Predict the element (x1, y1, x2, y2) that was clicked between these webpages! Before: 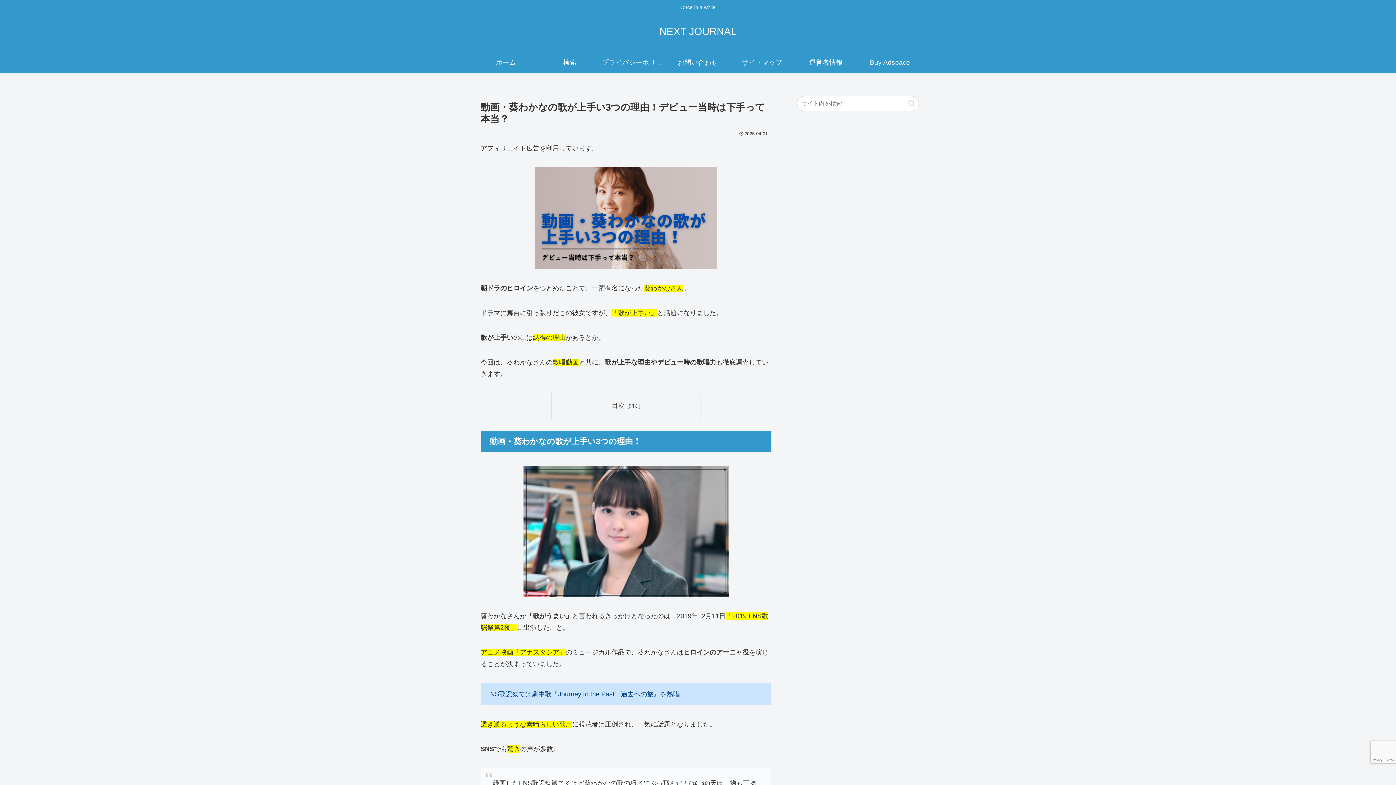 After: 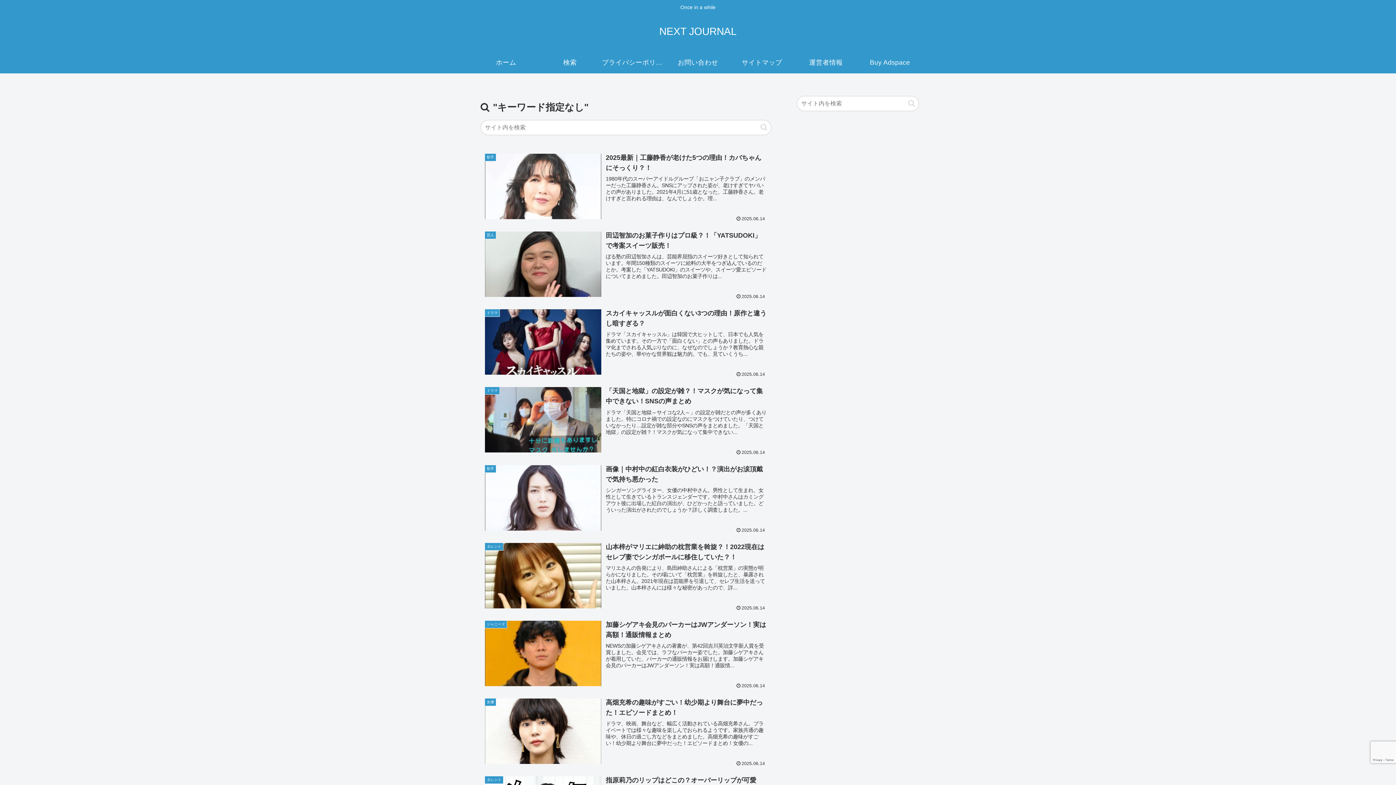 Action: bbox: (905, 99, 918, 107) label: button